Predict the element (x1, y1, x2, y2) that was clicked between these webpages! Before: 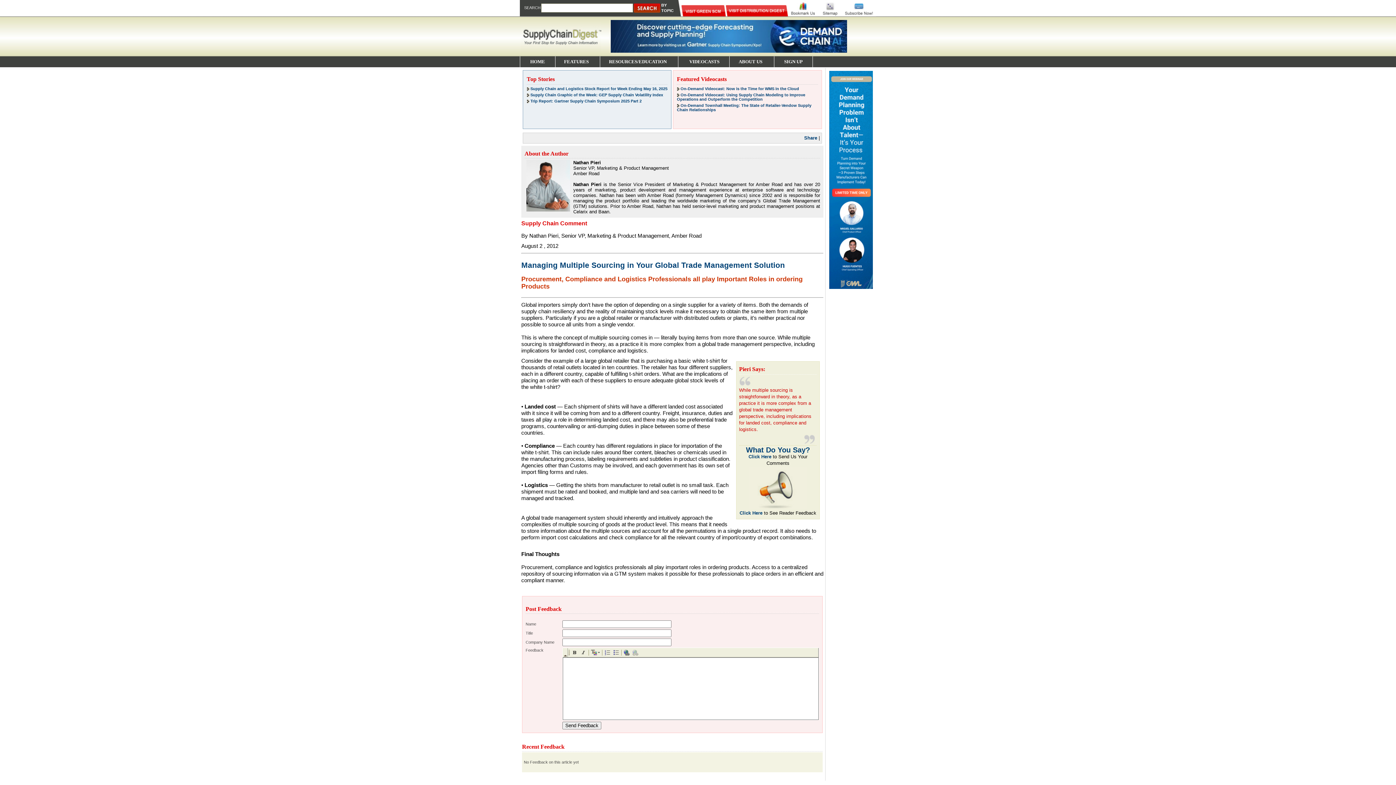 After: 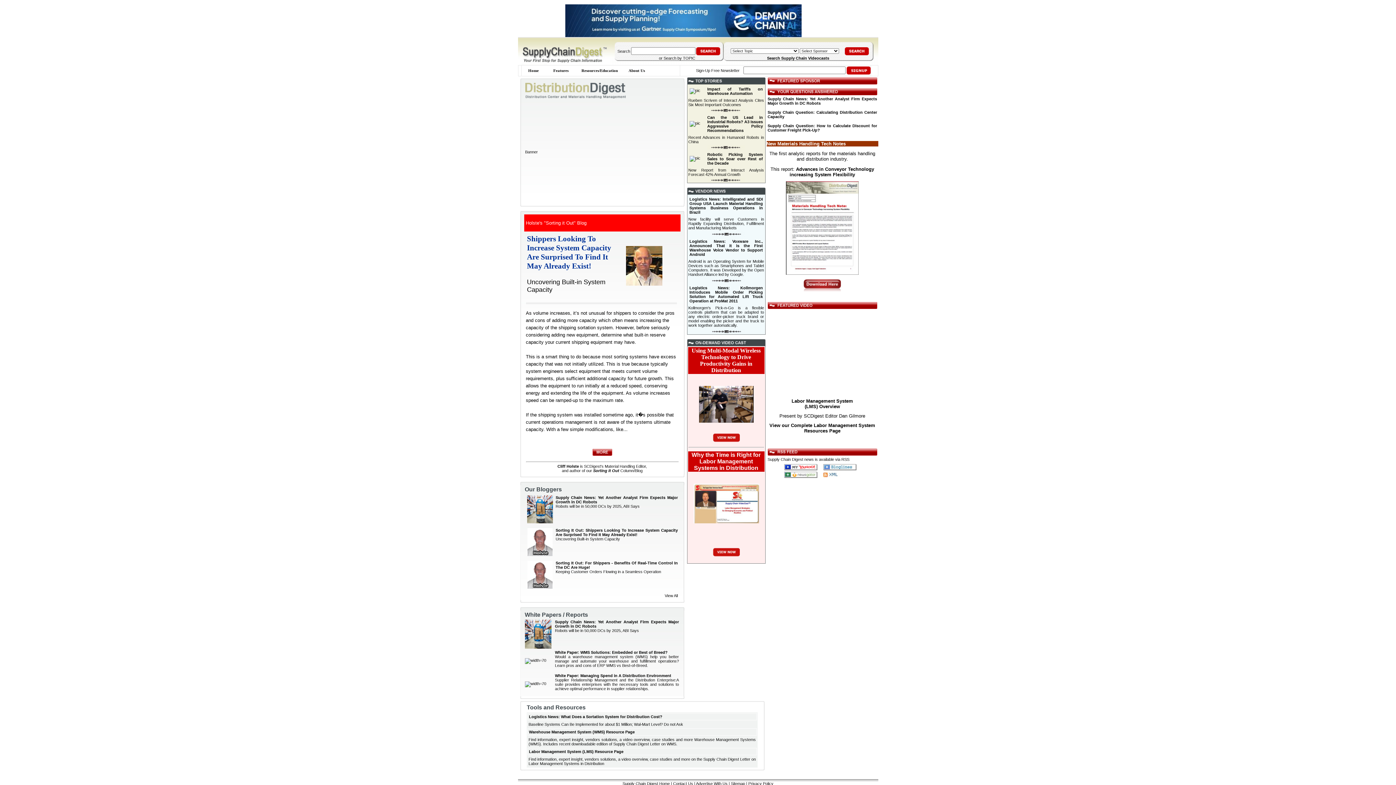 Action: bbox: (726, 12, 788, 17)